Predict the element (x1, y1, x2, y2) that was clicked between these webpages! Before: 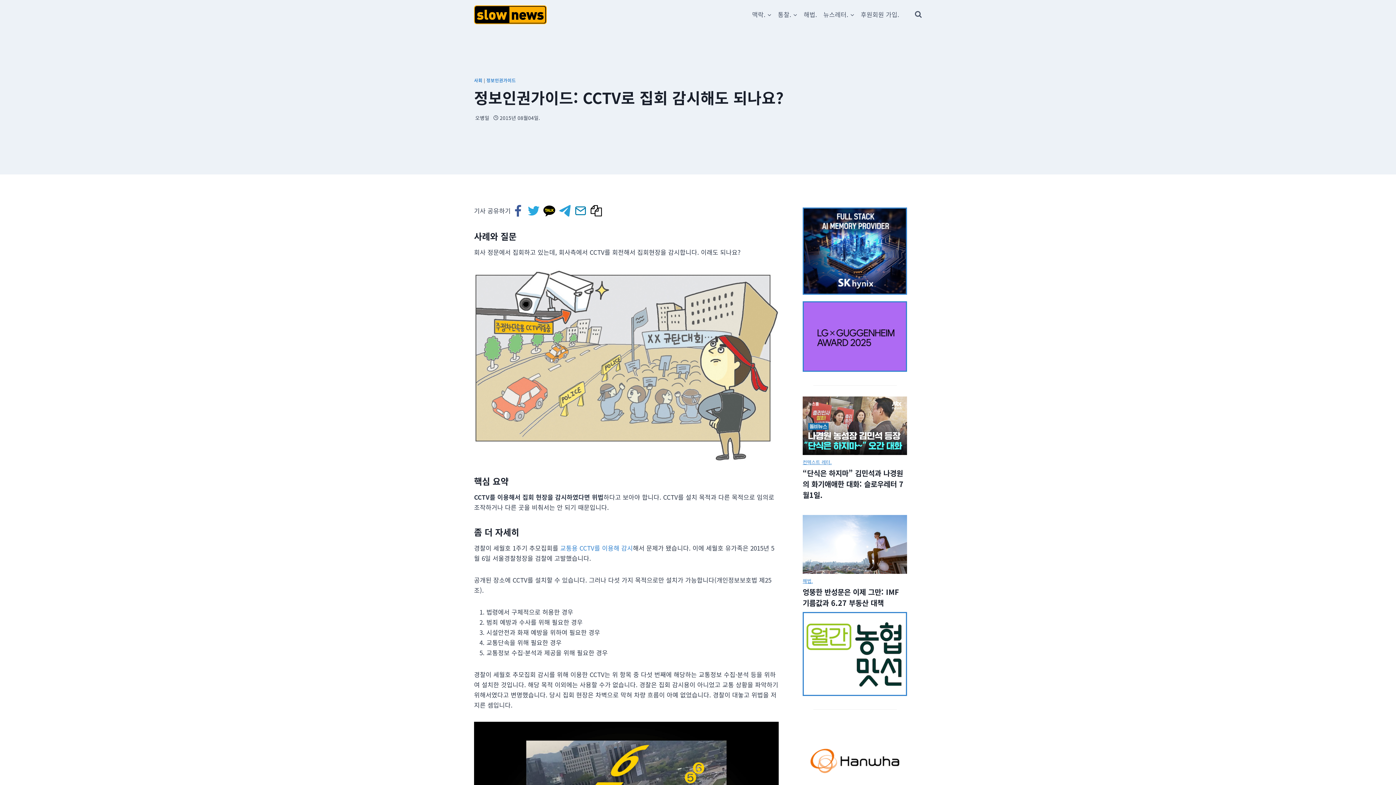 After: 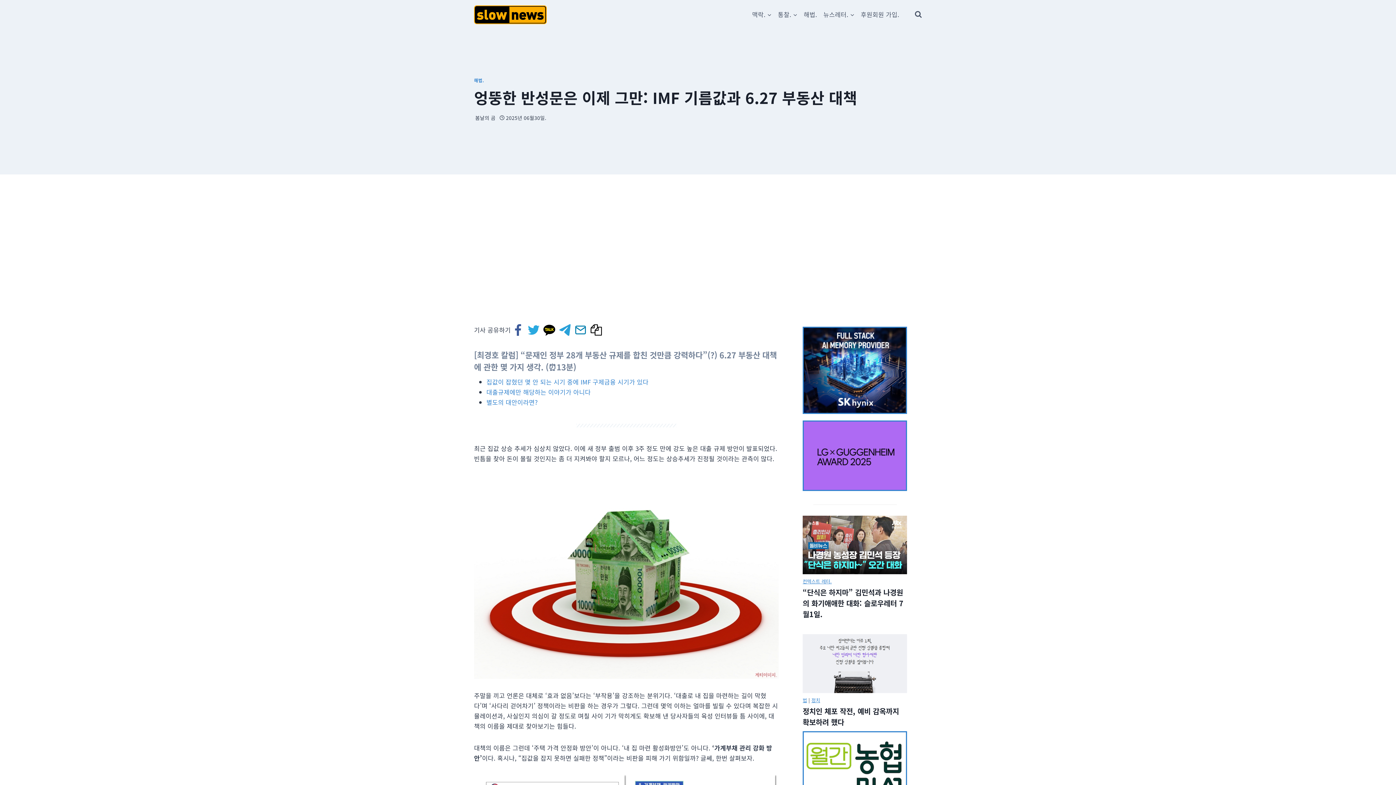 Action: label: Read More 엉뚱한 반성문은 이제 그만: IMF 기름값과 6.27 부동산 대책 bbox: (802, 515, 907, 574)